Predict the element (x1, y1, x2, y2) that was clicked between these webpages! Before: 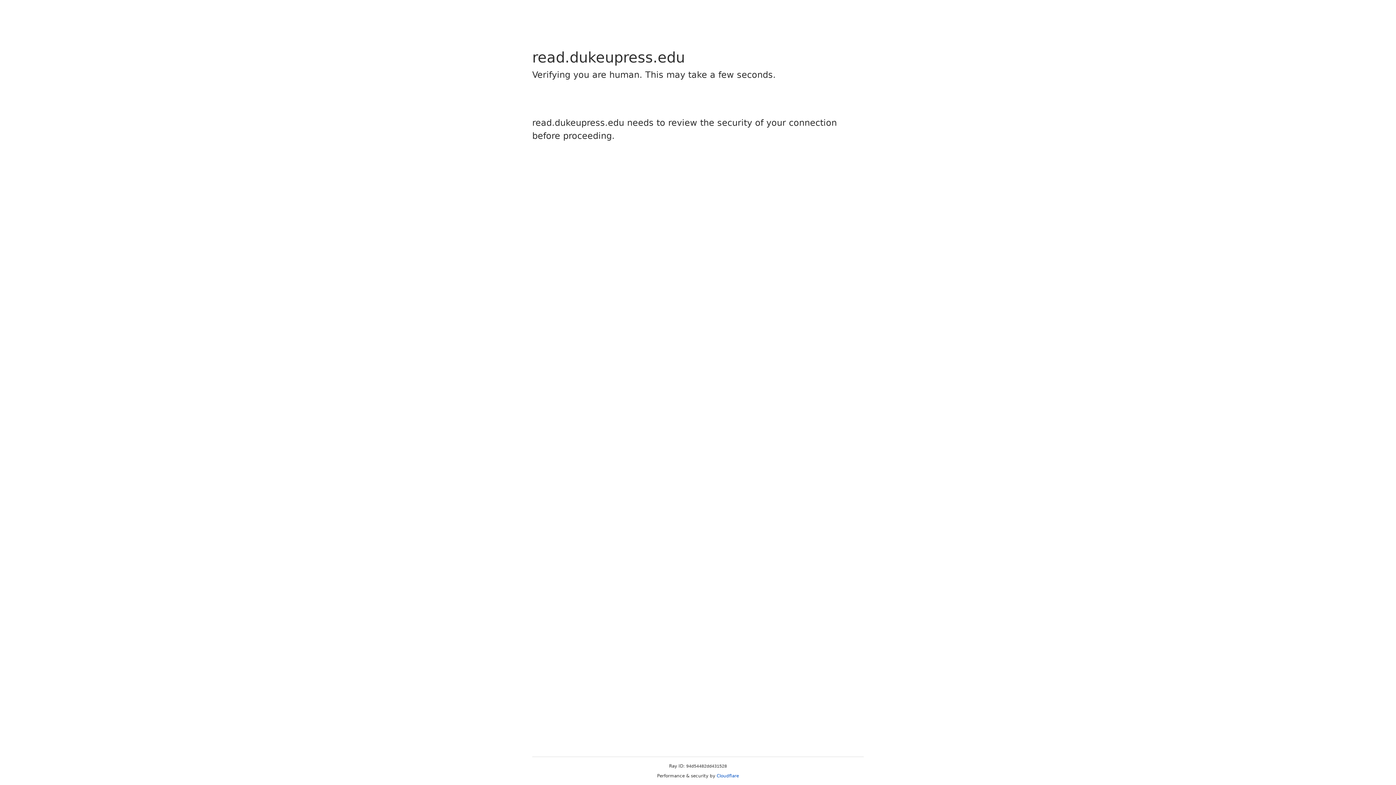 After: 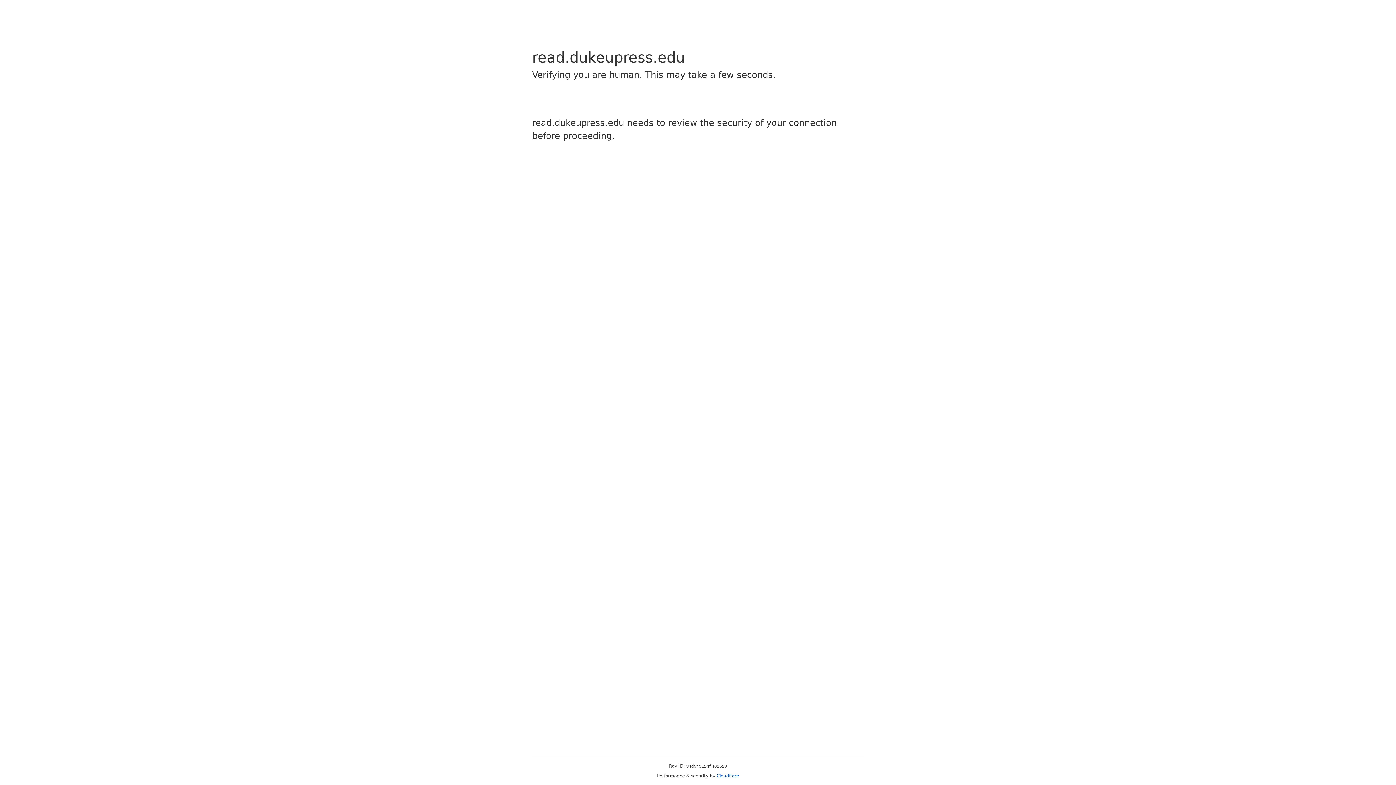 Action: bbox: (716, 773, 739, 778) label: Cloudflare